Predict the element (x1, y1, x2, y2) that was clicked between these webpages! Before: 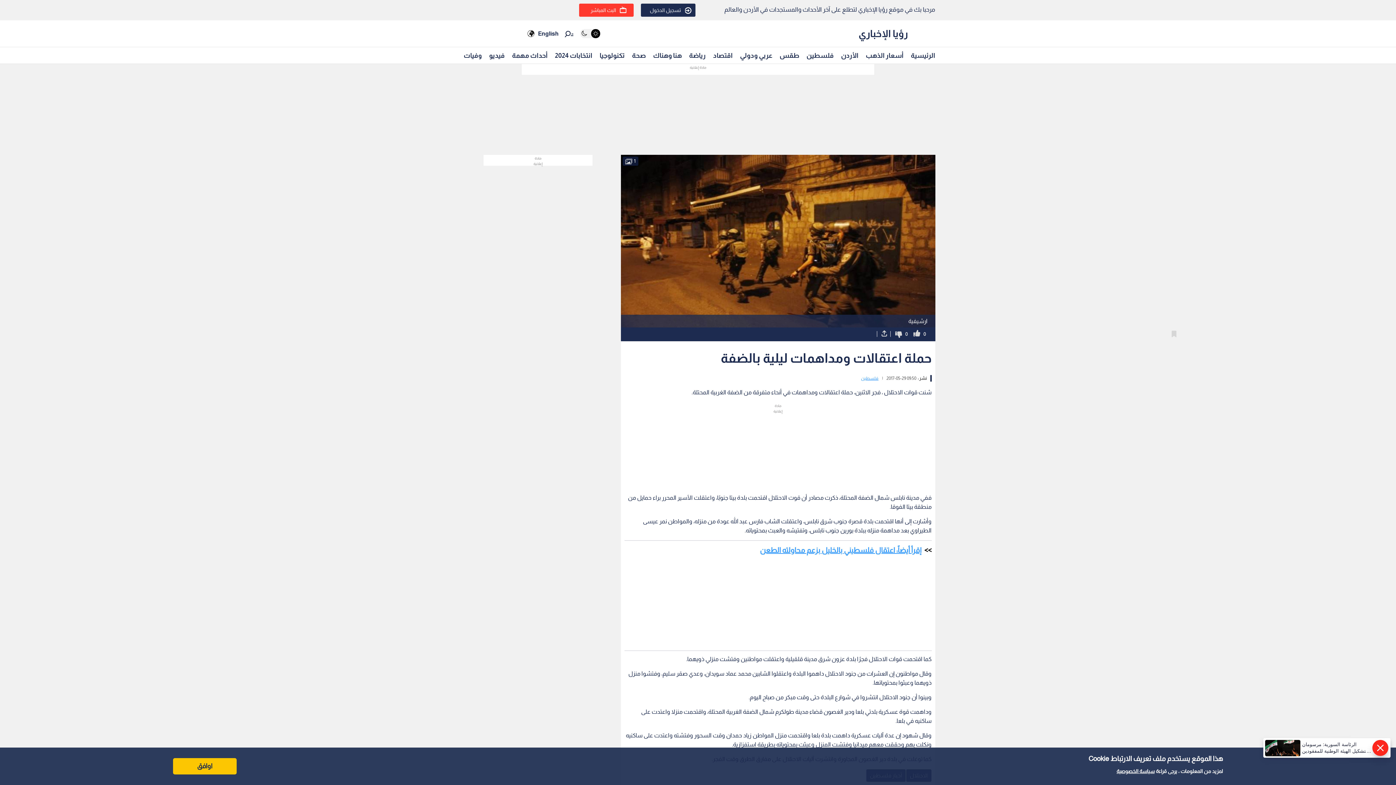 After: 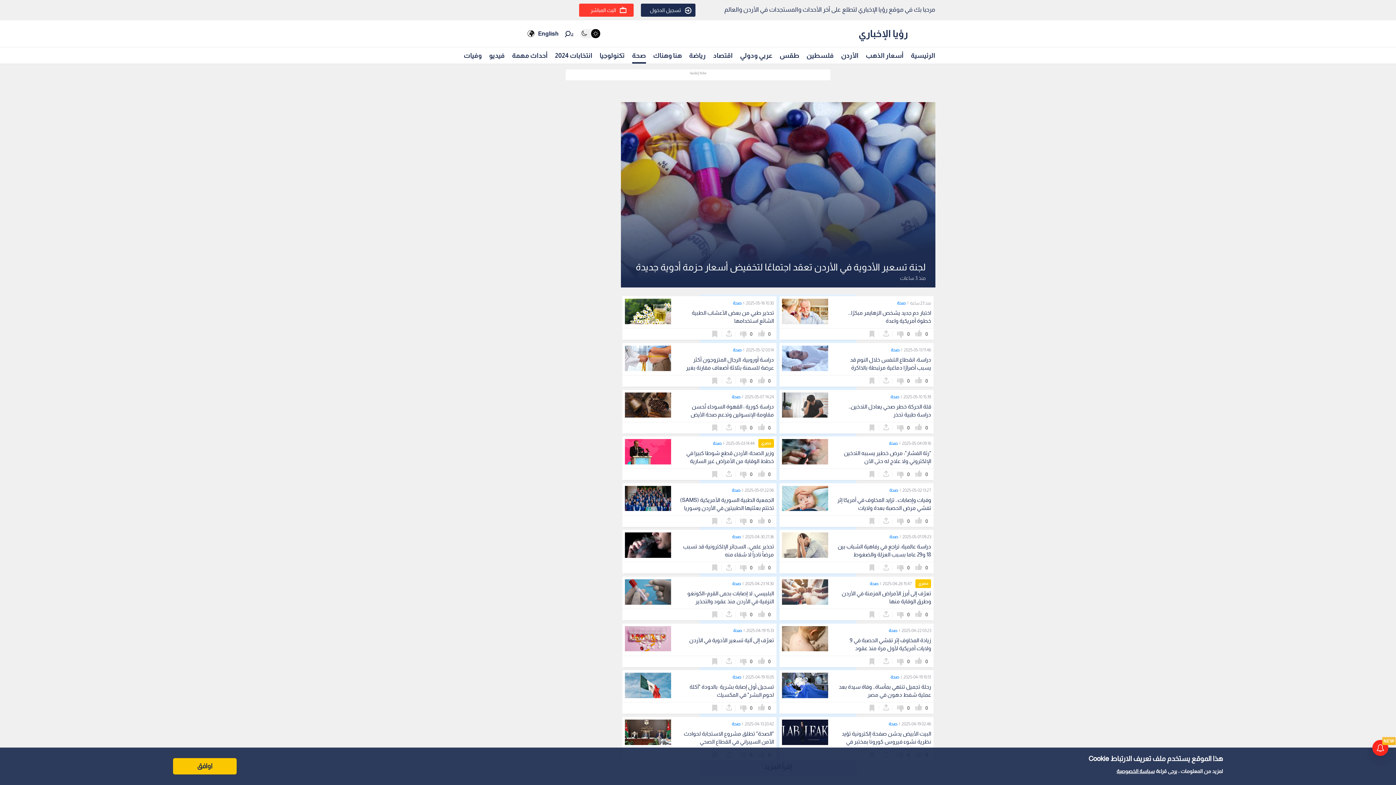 Action: label: صحة bbox: (632, 48, 646, 62)